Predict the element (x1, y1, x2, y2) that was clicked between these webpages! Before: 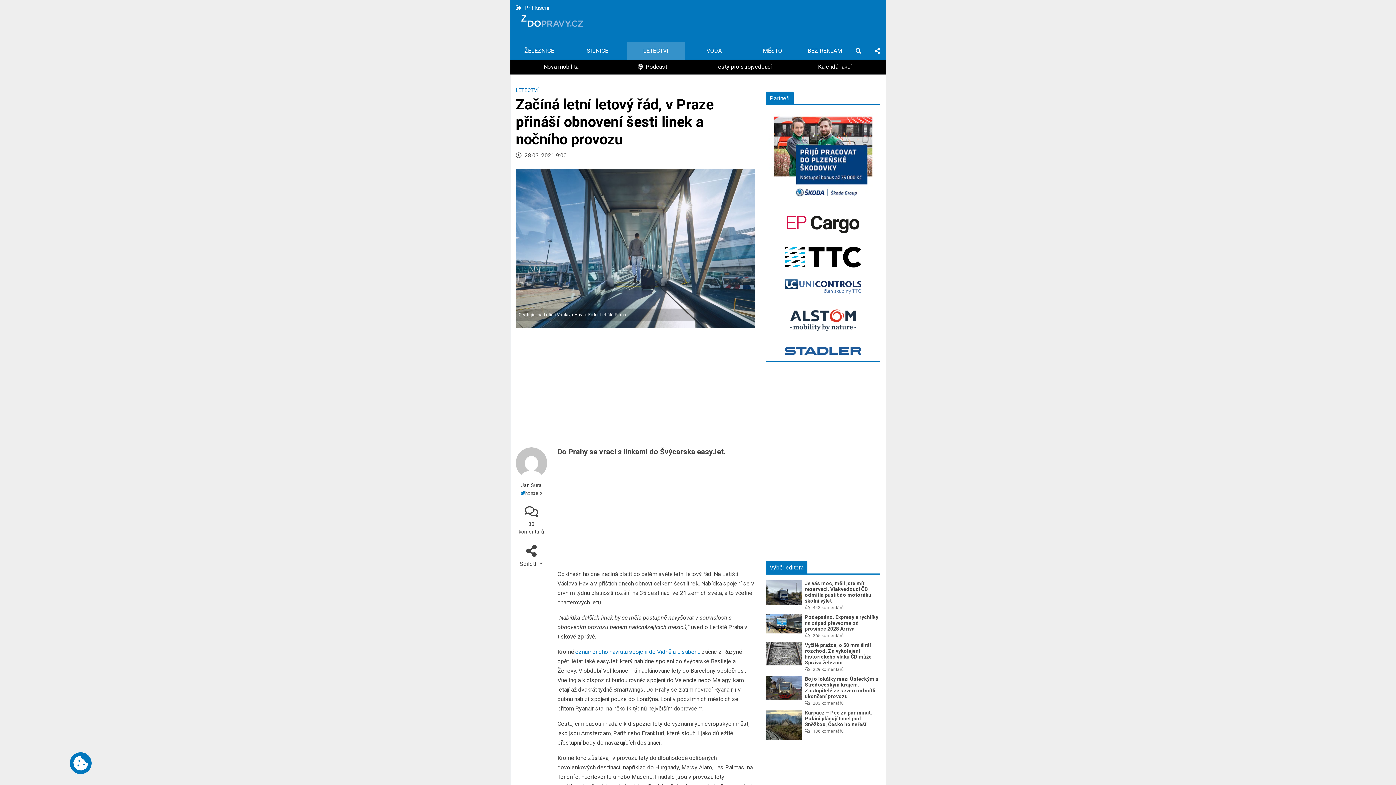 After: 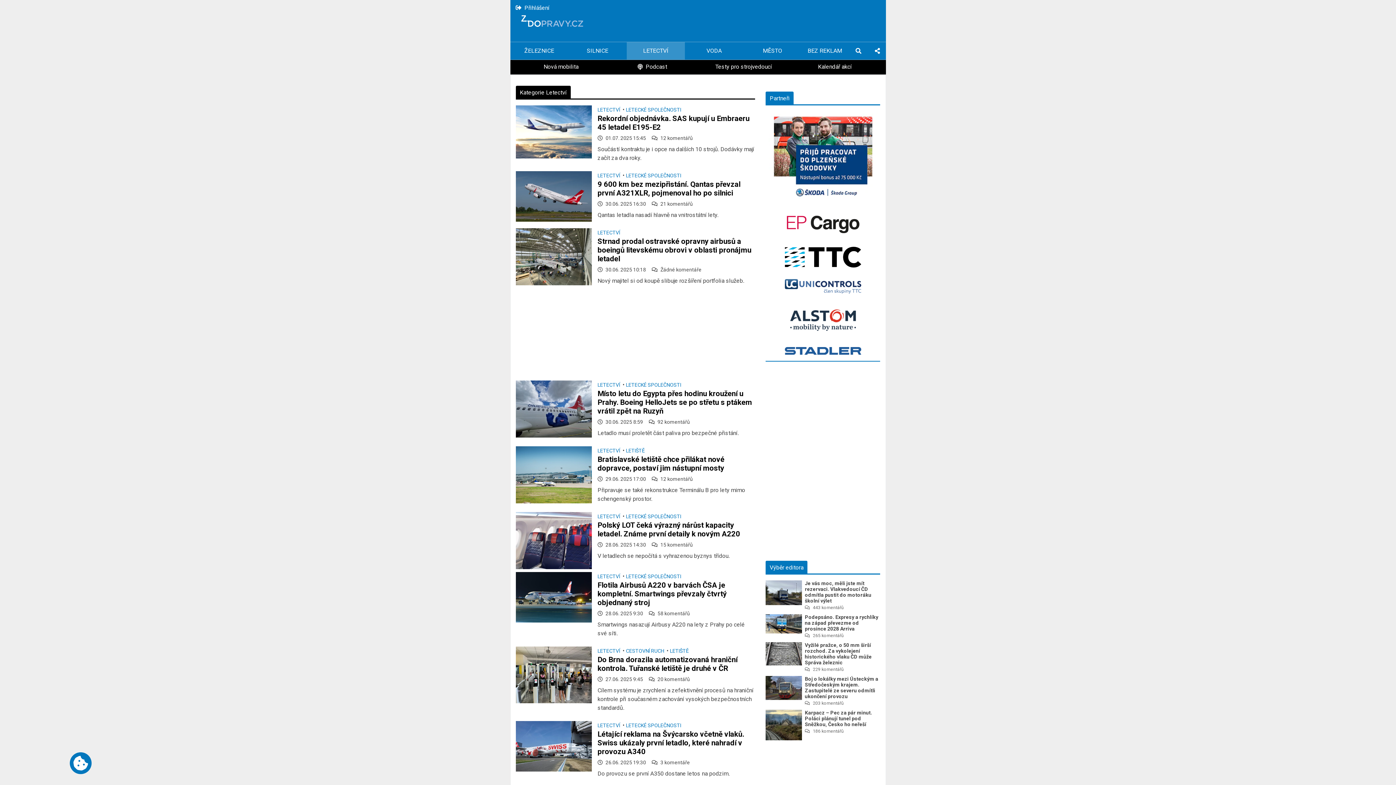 Action: label: LETECTVÍ bbox: (627, 42, 684, 59)